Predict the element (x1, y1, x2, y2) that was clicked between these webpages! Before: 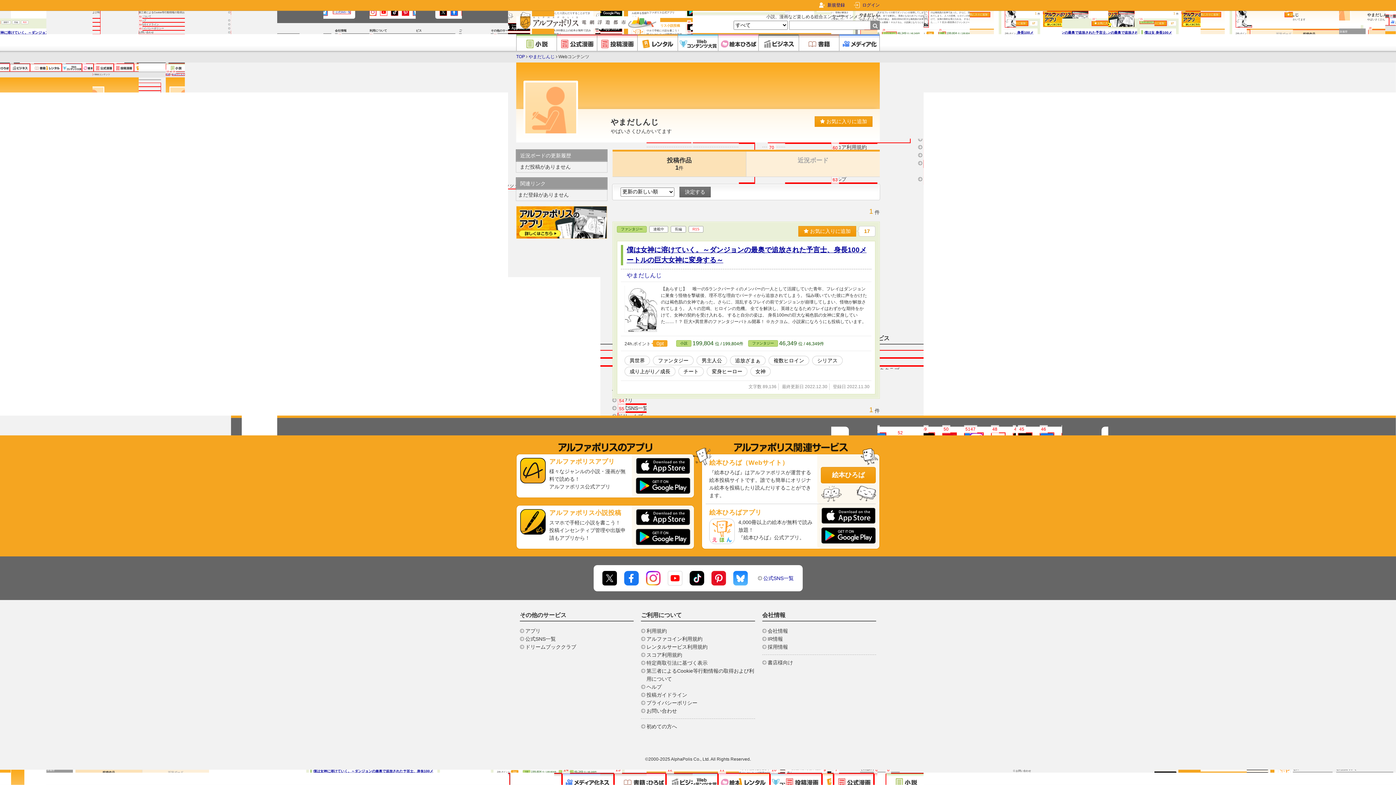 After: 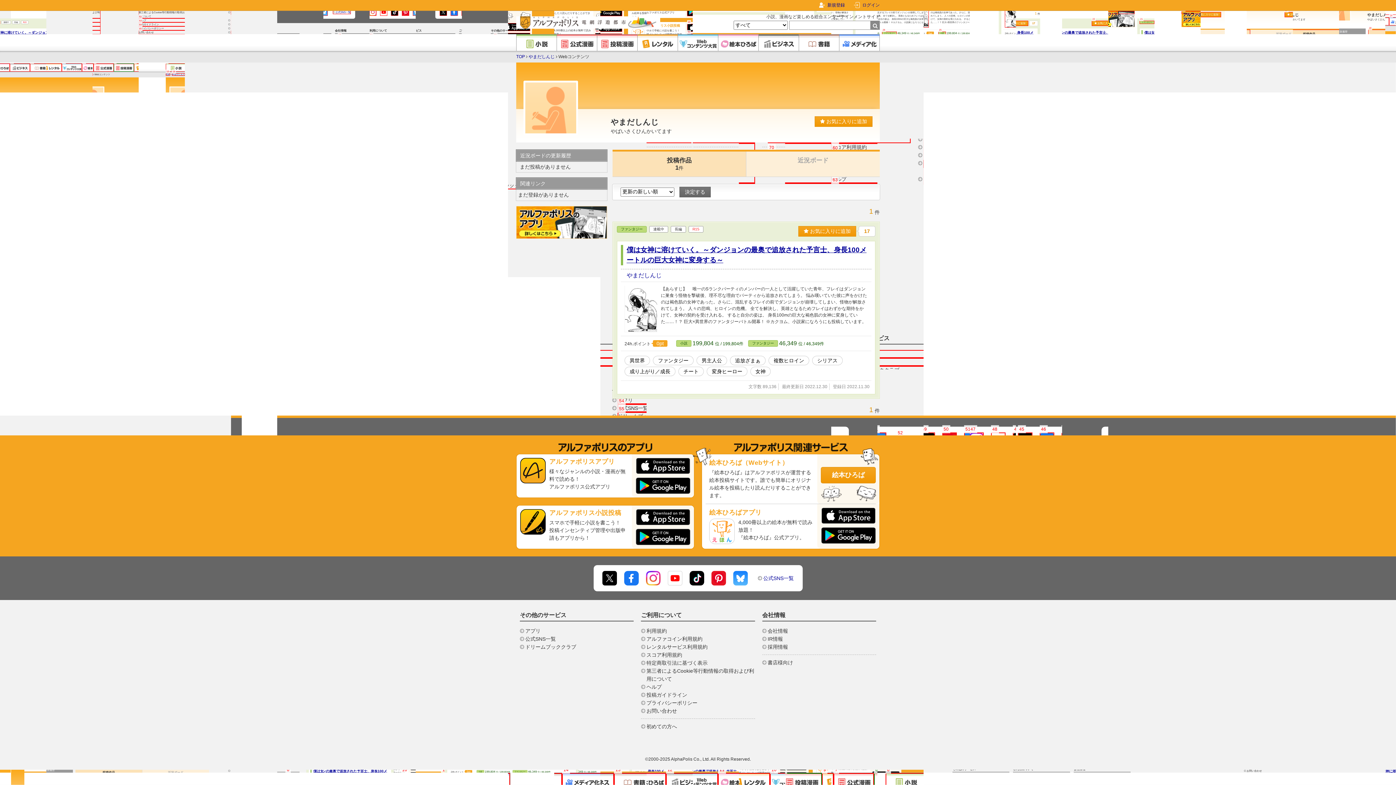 Action: bbox: (635, 477, 690, 494)